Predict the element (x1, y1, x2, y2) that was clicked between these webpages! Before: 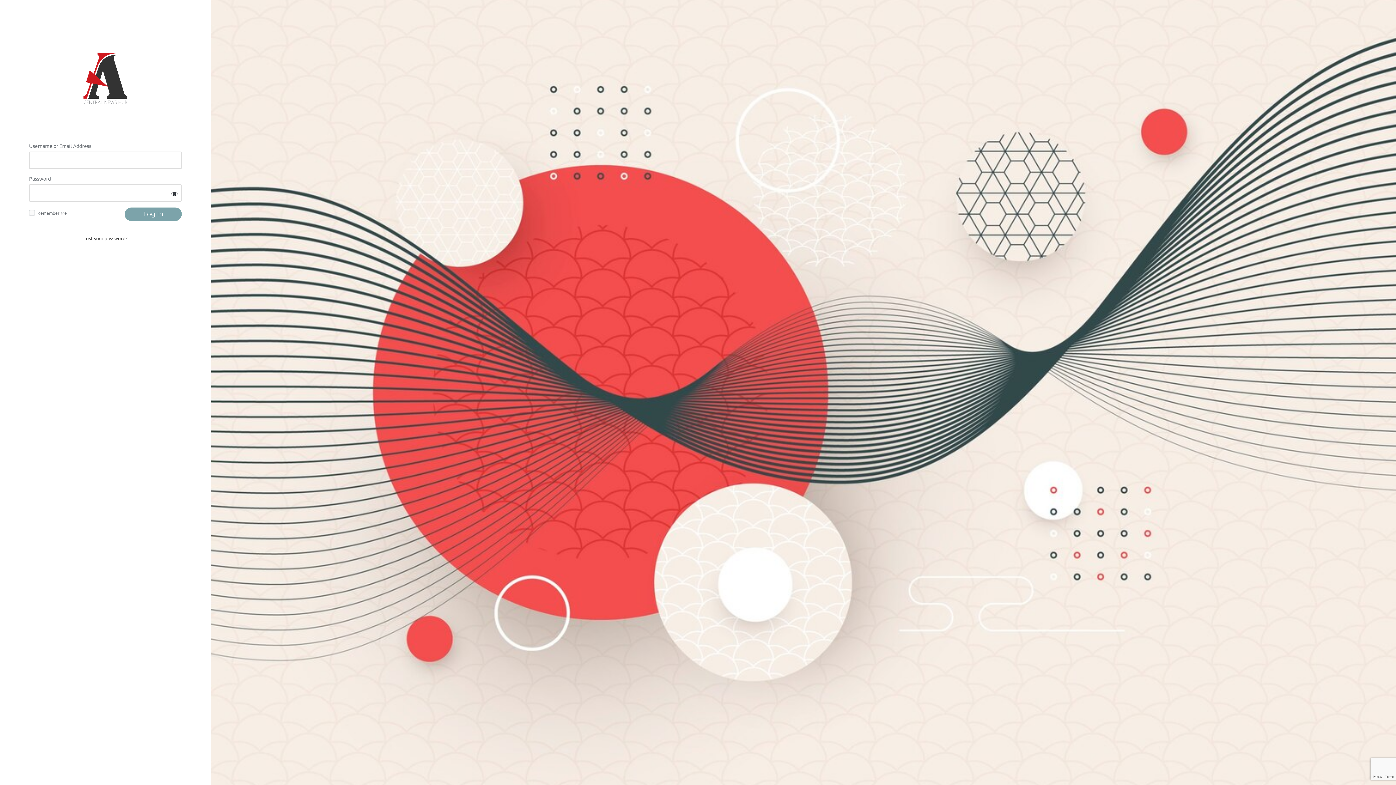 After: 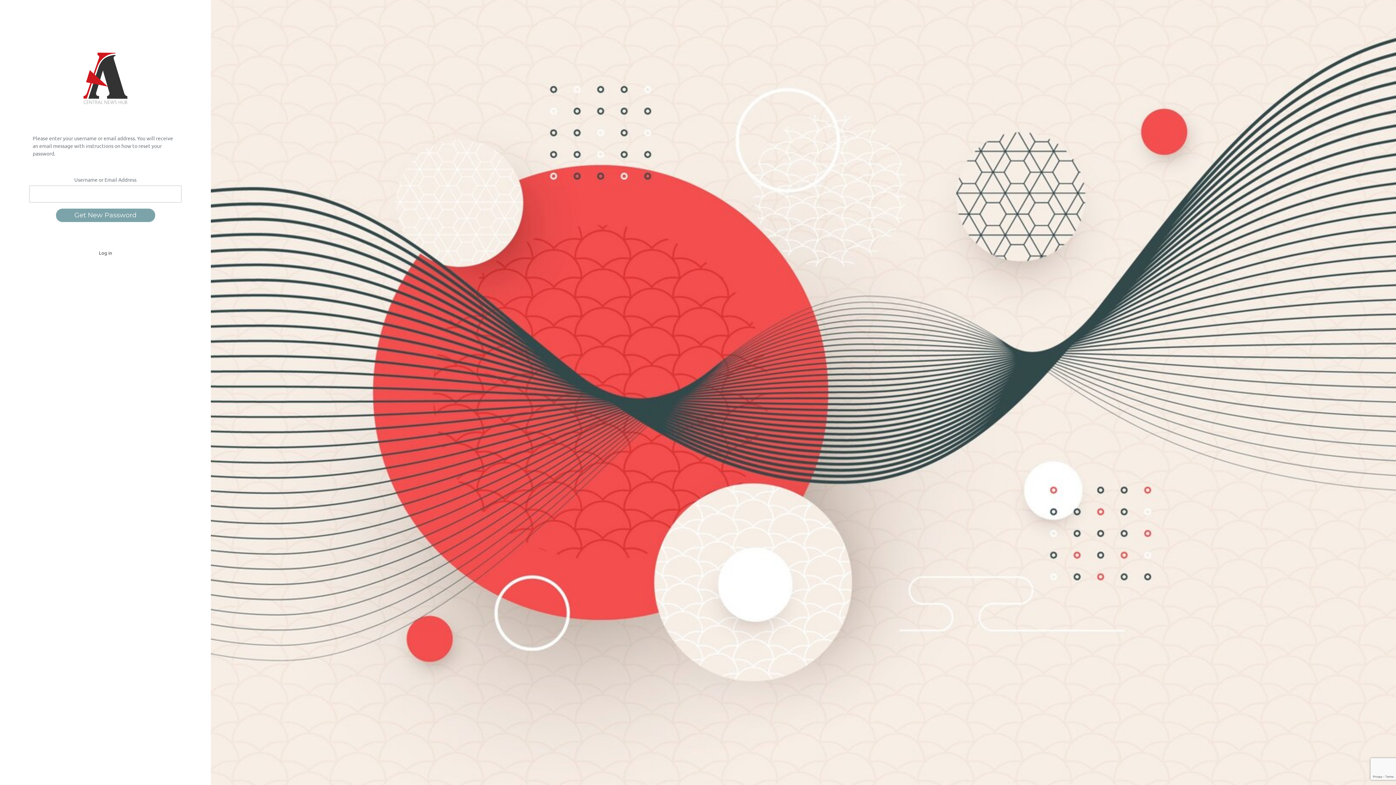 Action: label: Lost your password? bbox: (83, 235, 127, 241)